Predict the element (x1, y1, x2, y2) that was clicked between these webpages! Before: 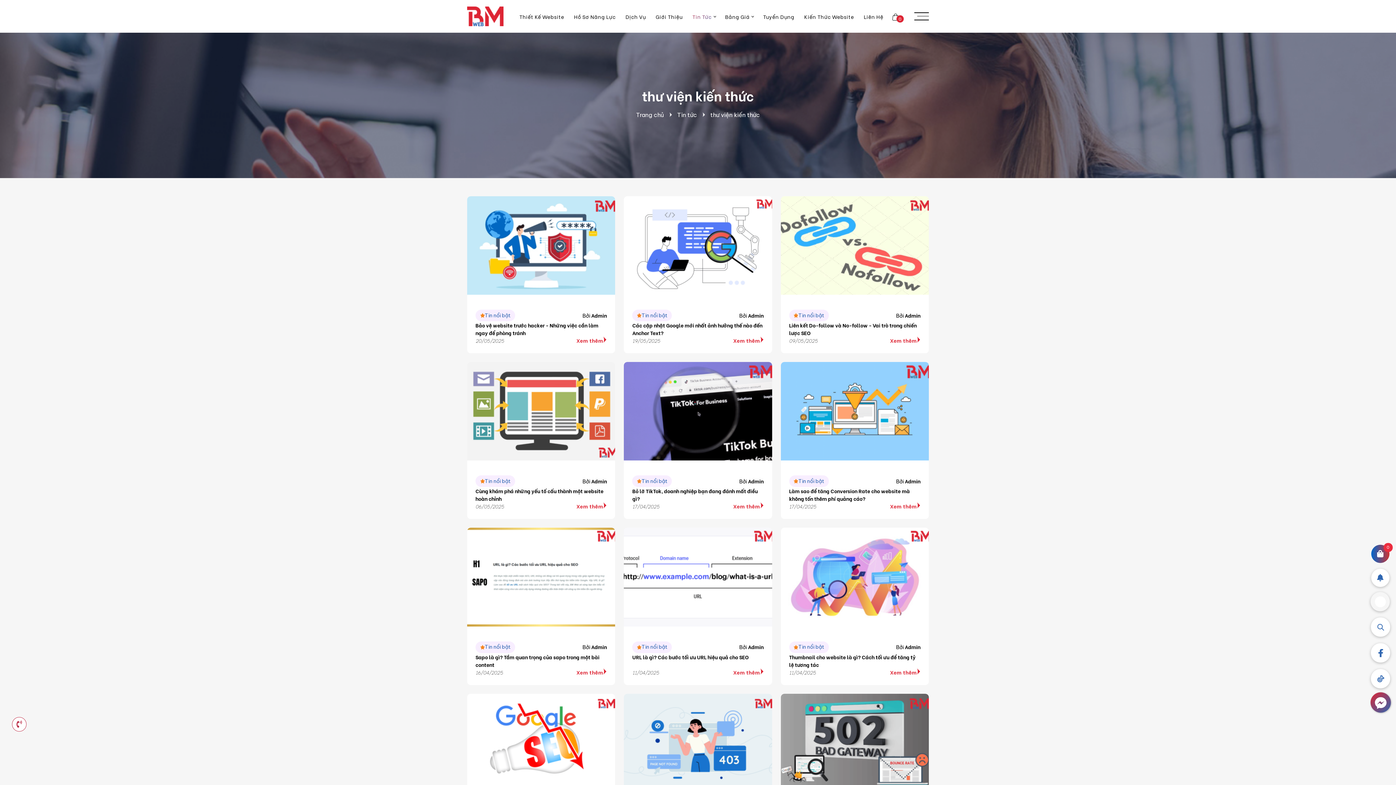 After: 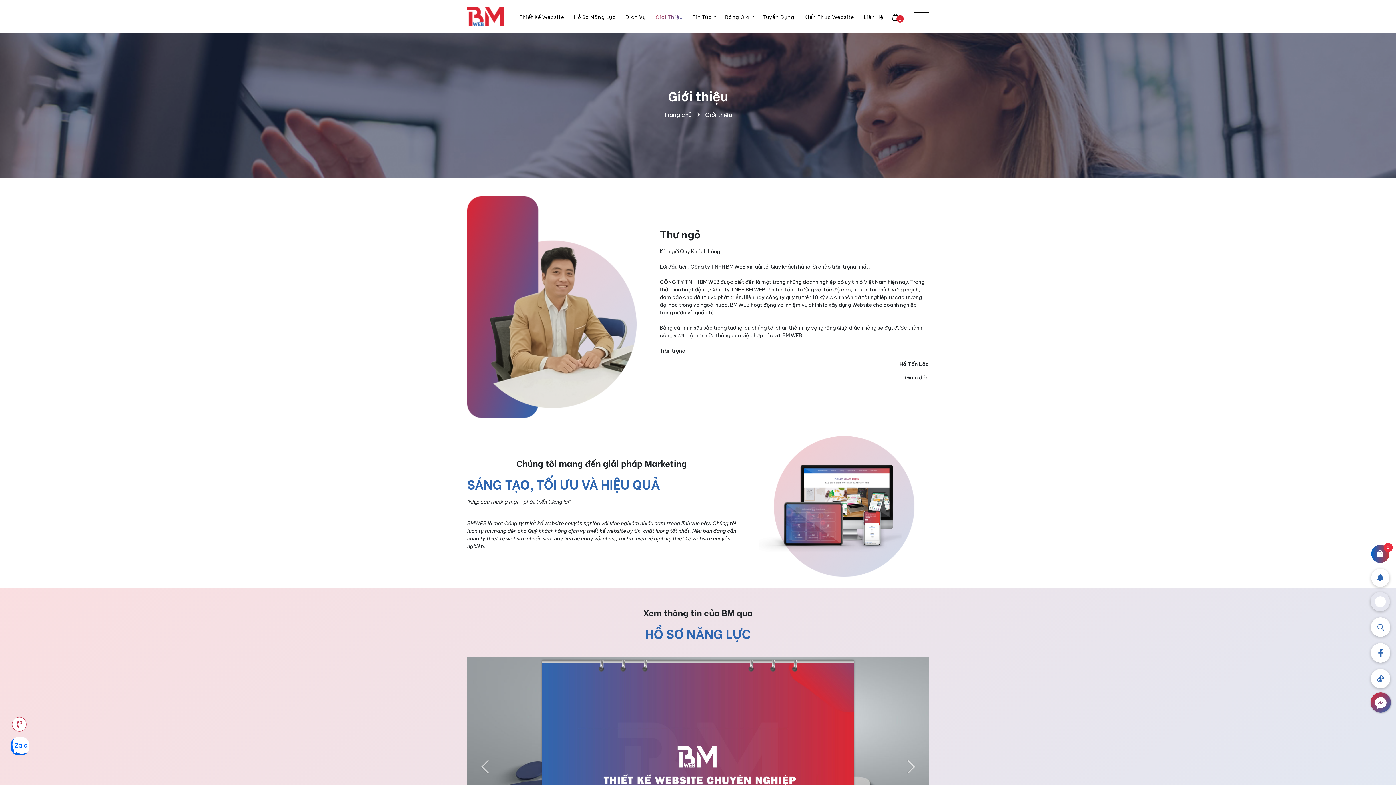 Action: label: Giới Thiệu bbox: (651, 8, 687, 24)